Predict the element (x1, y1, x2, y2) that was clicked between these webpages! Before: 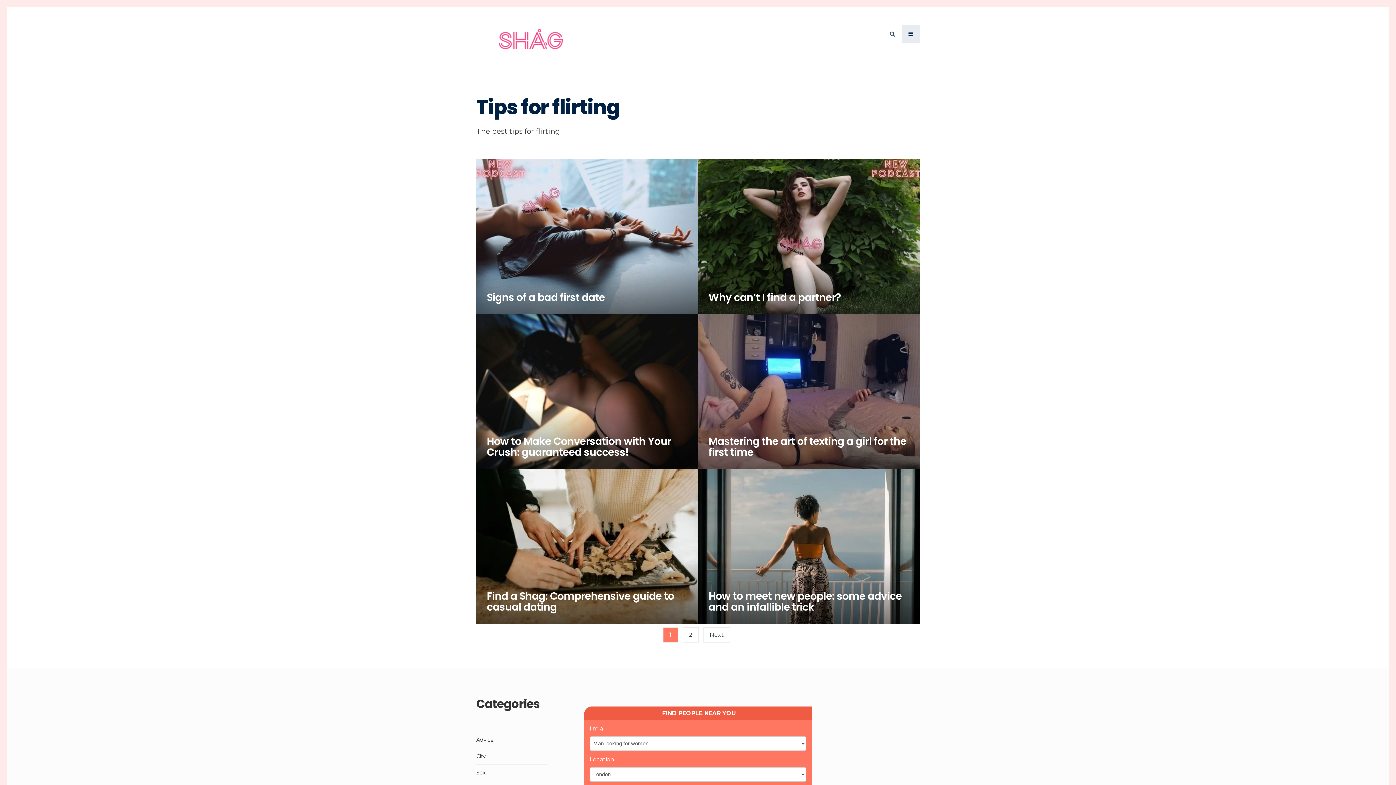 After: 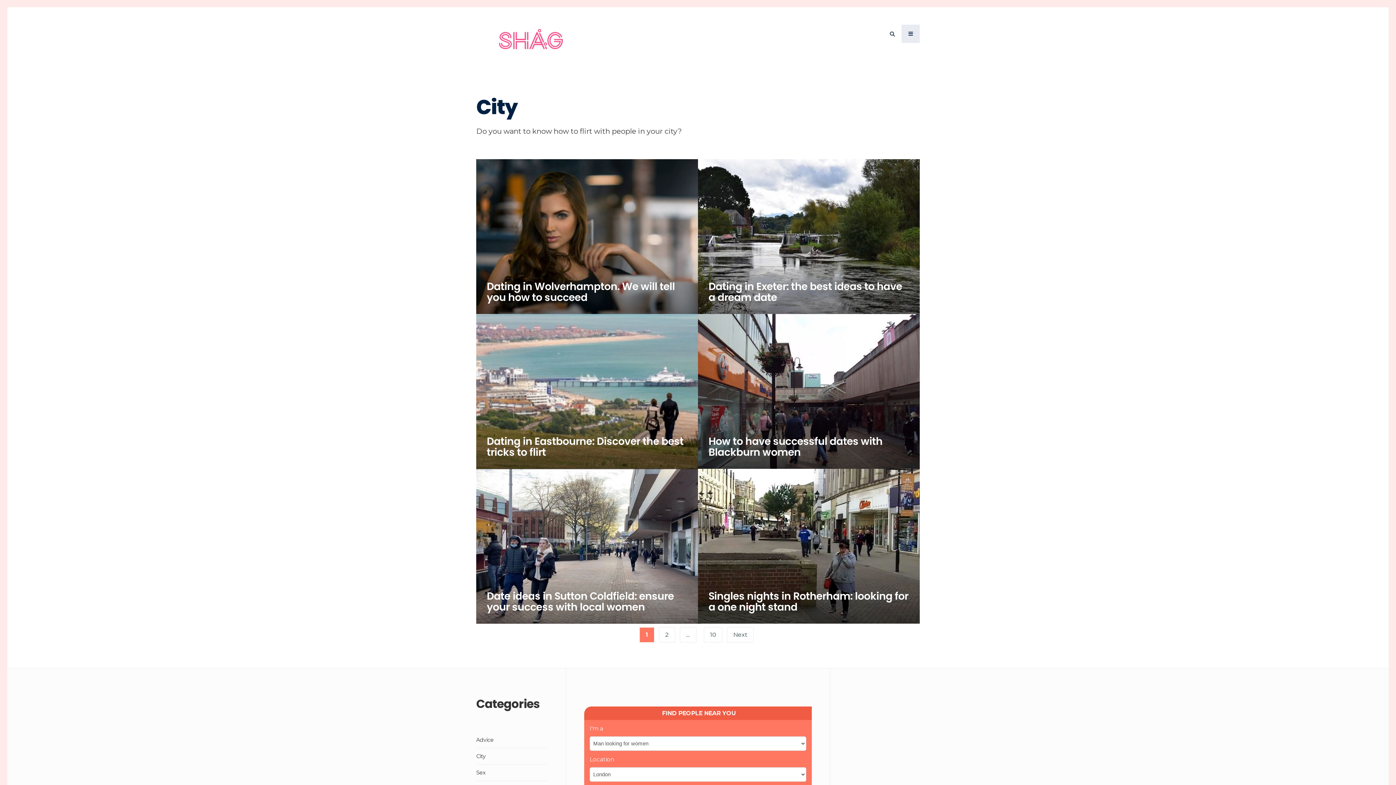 Action: label: City bbox: (476, 753, 485, 760)